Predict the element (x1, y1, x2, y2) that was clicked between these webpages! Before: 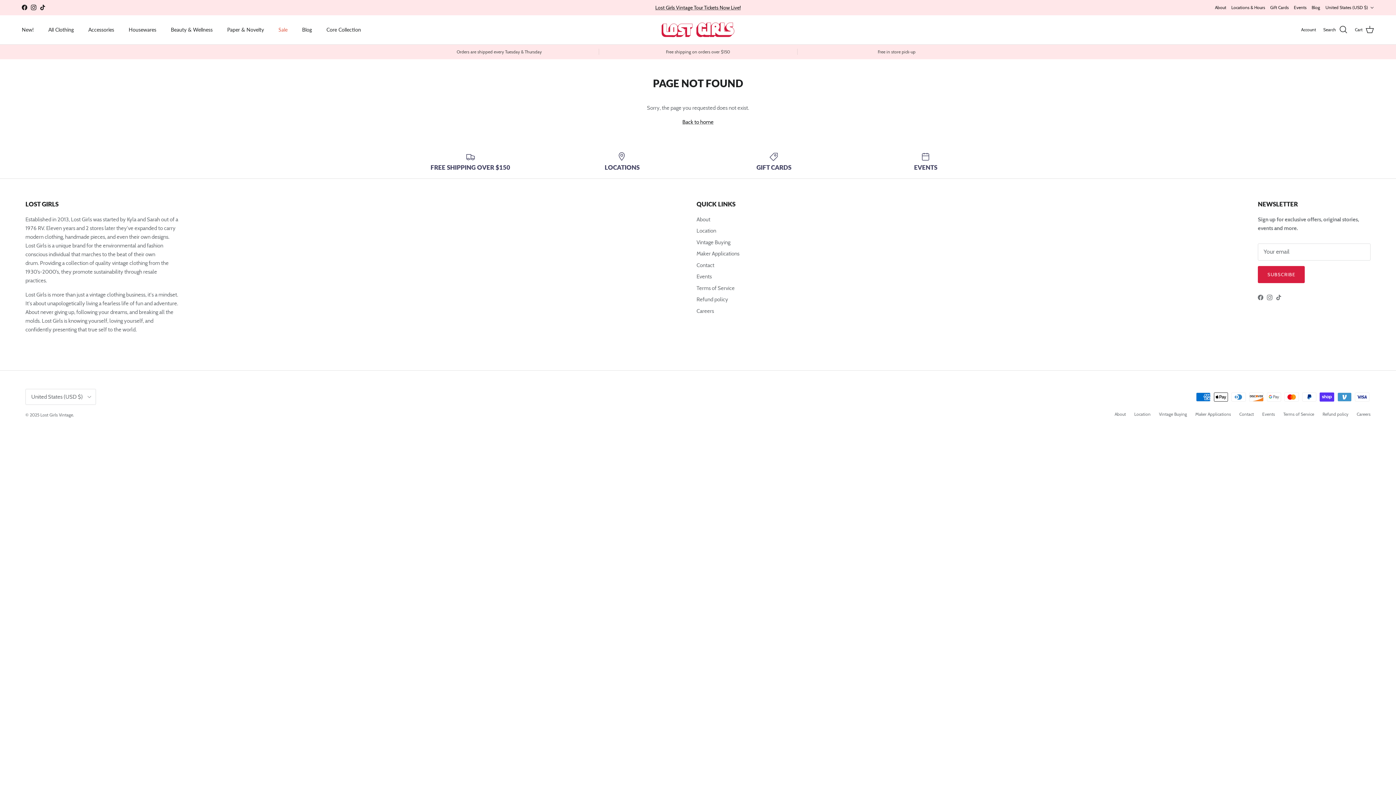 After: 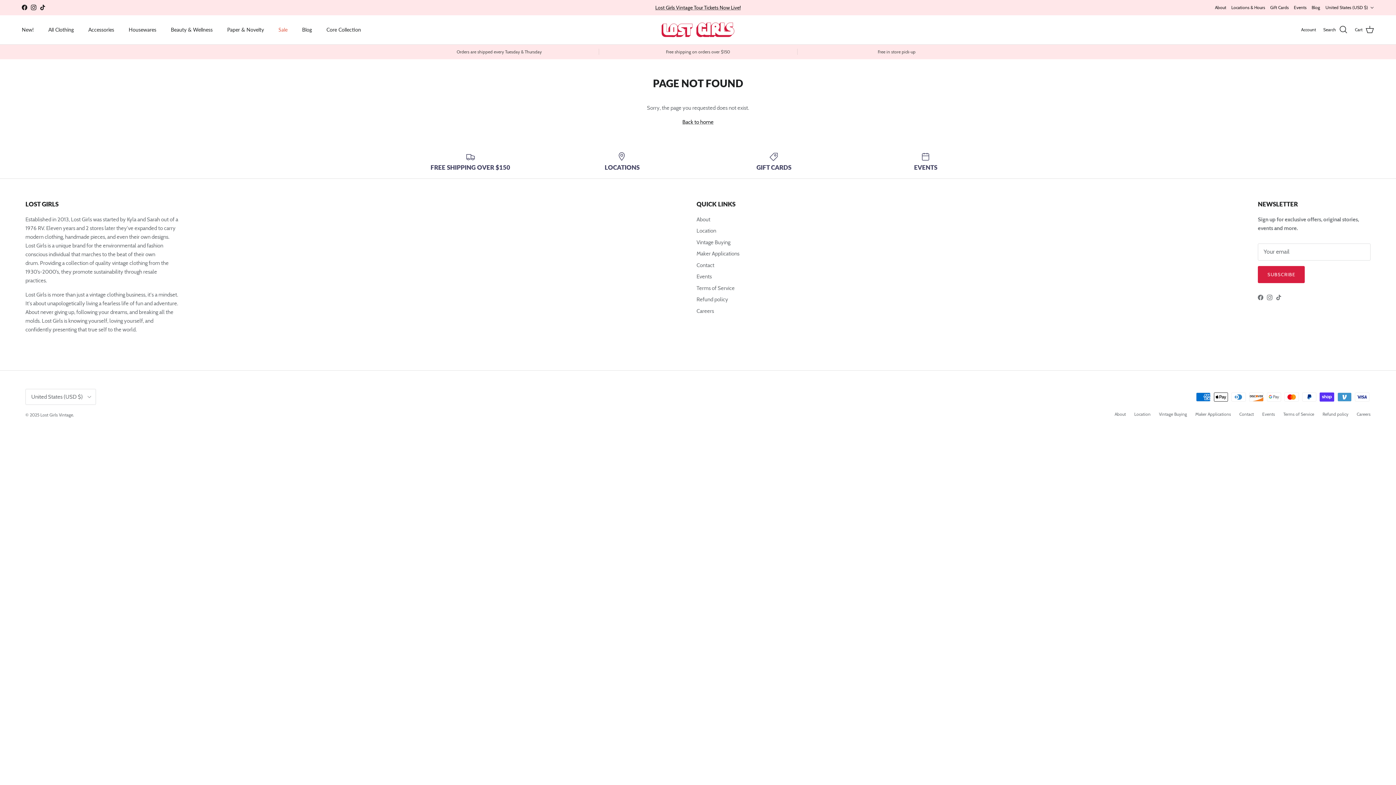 Action: label: TikTok bbox: (1276, 295, 1281, 300)